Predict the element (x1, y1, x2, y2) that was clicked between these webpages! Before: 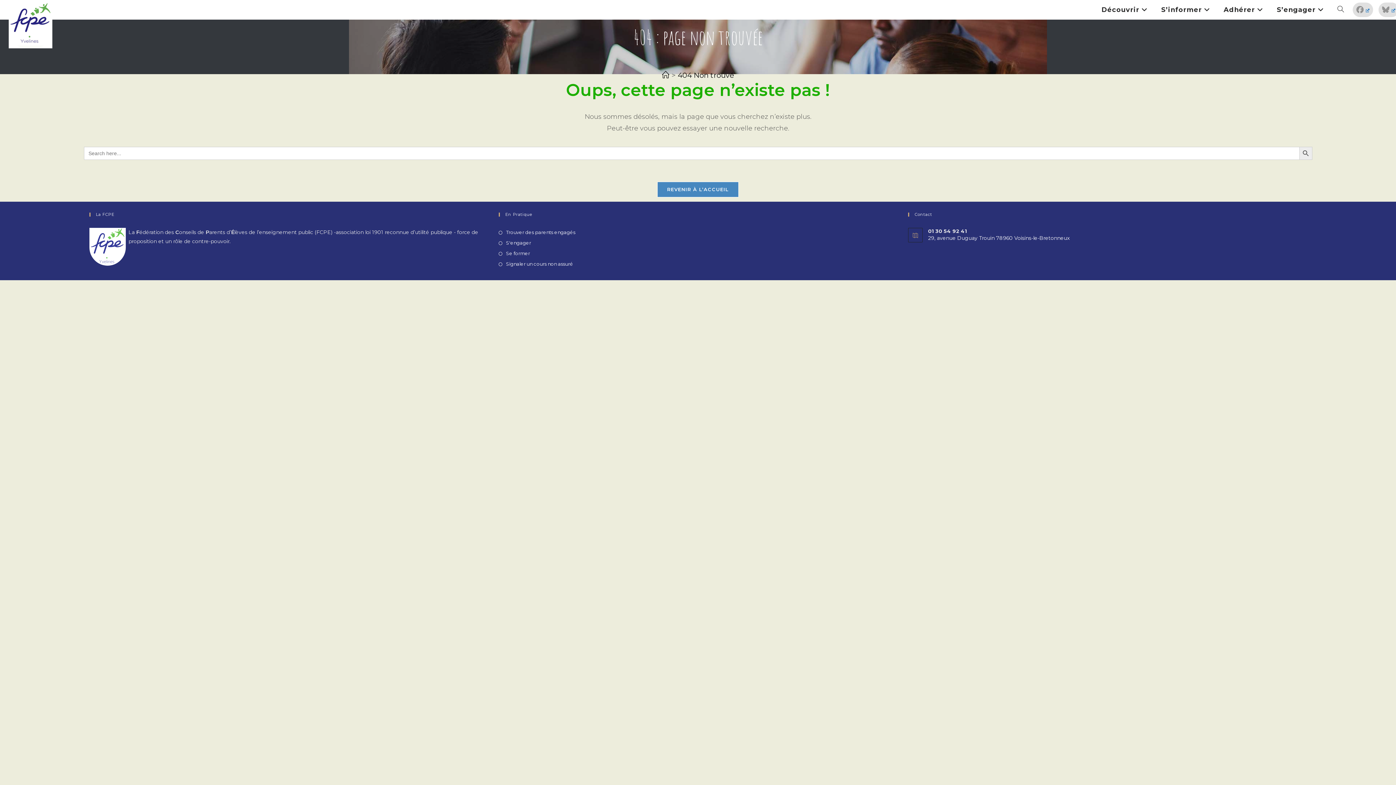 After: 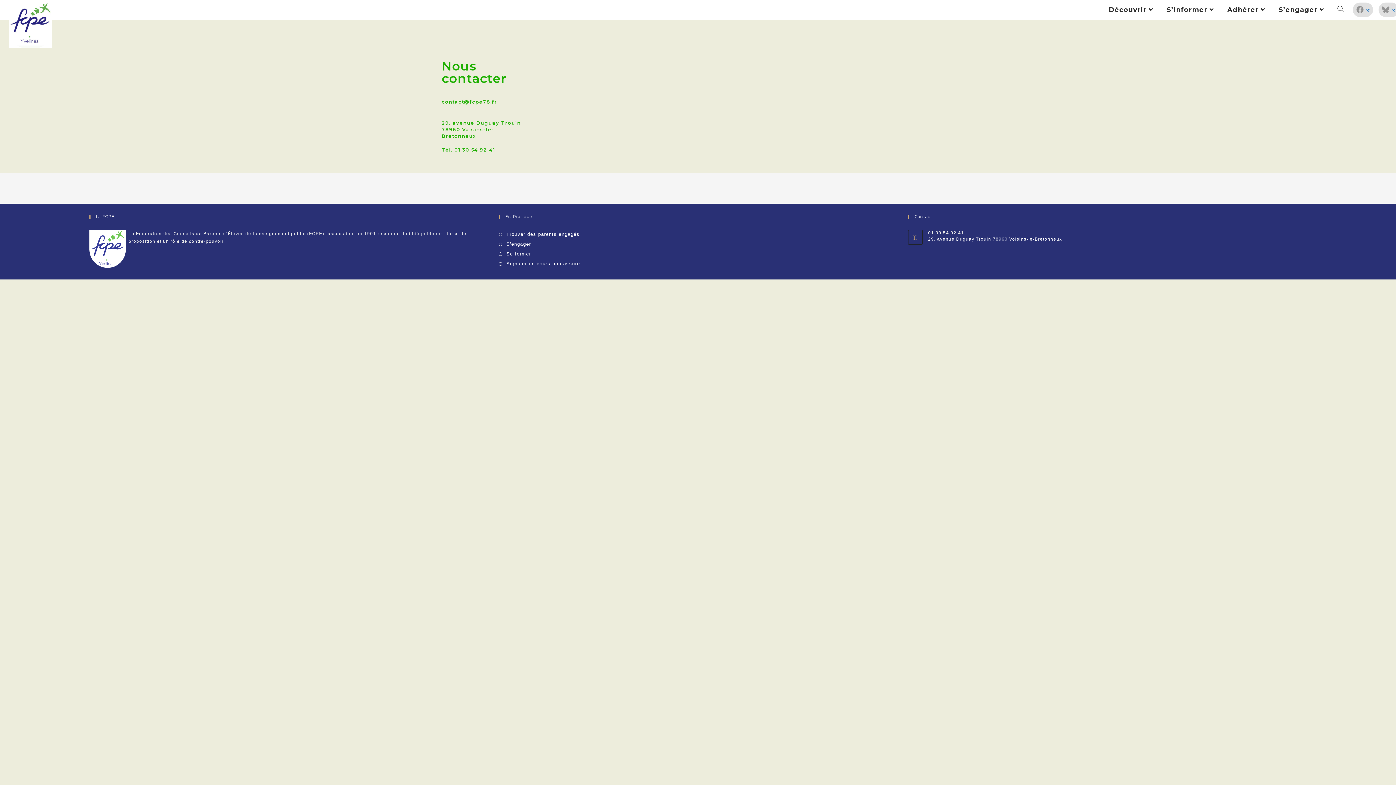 Action: label: 29, avenue Duguay Trouin 78960 Voisins-le-Bretonneux bbox: (928, 234, 1306, 241)